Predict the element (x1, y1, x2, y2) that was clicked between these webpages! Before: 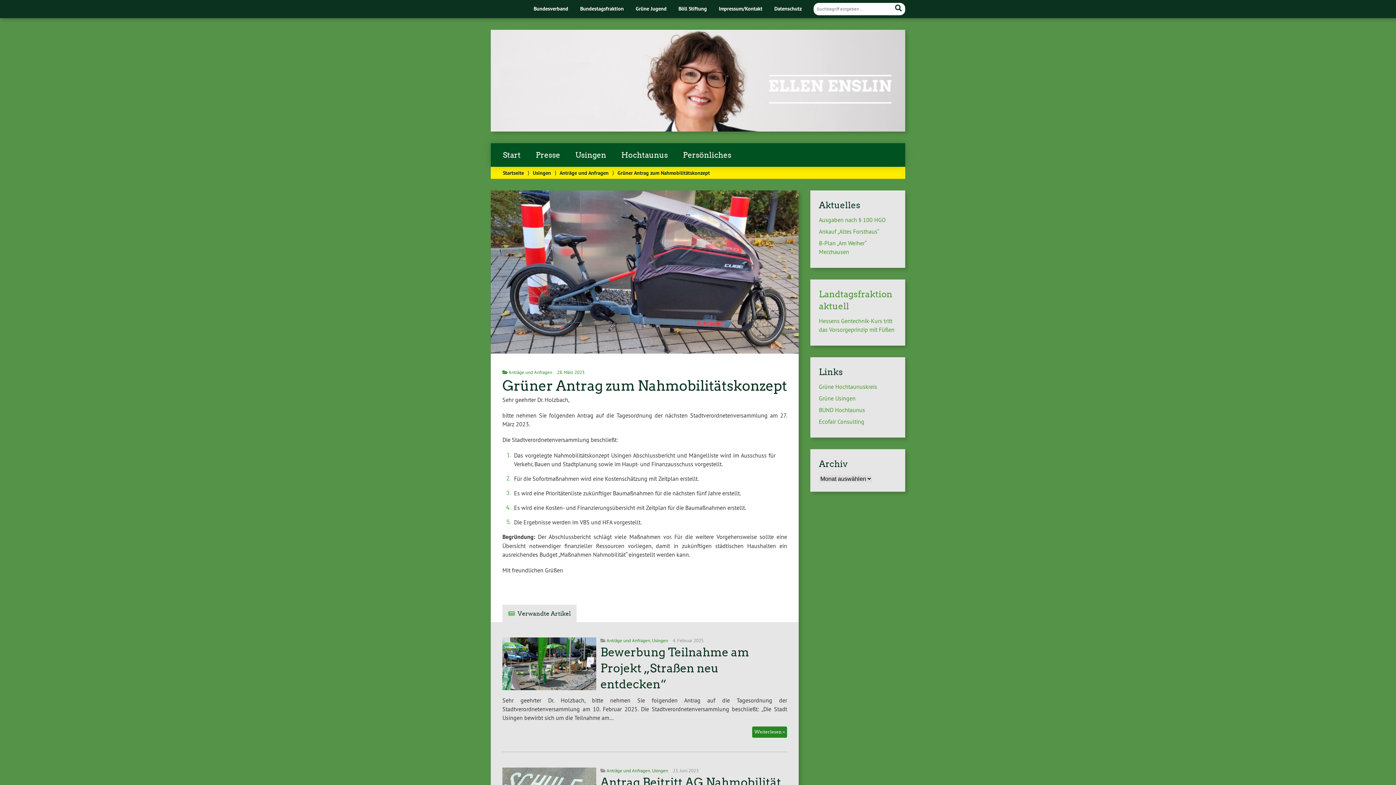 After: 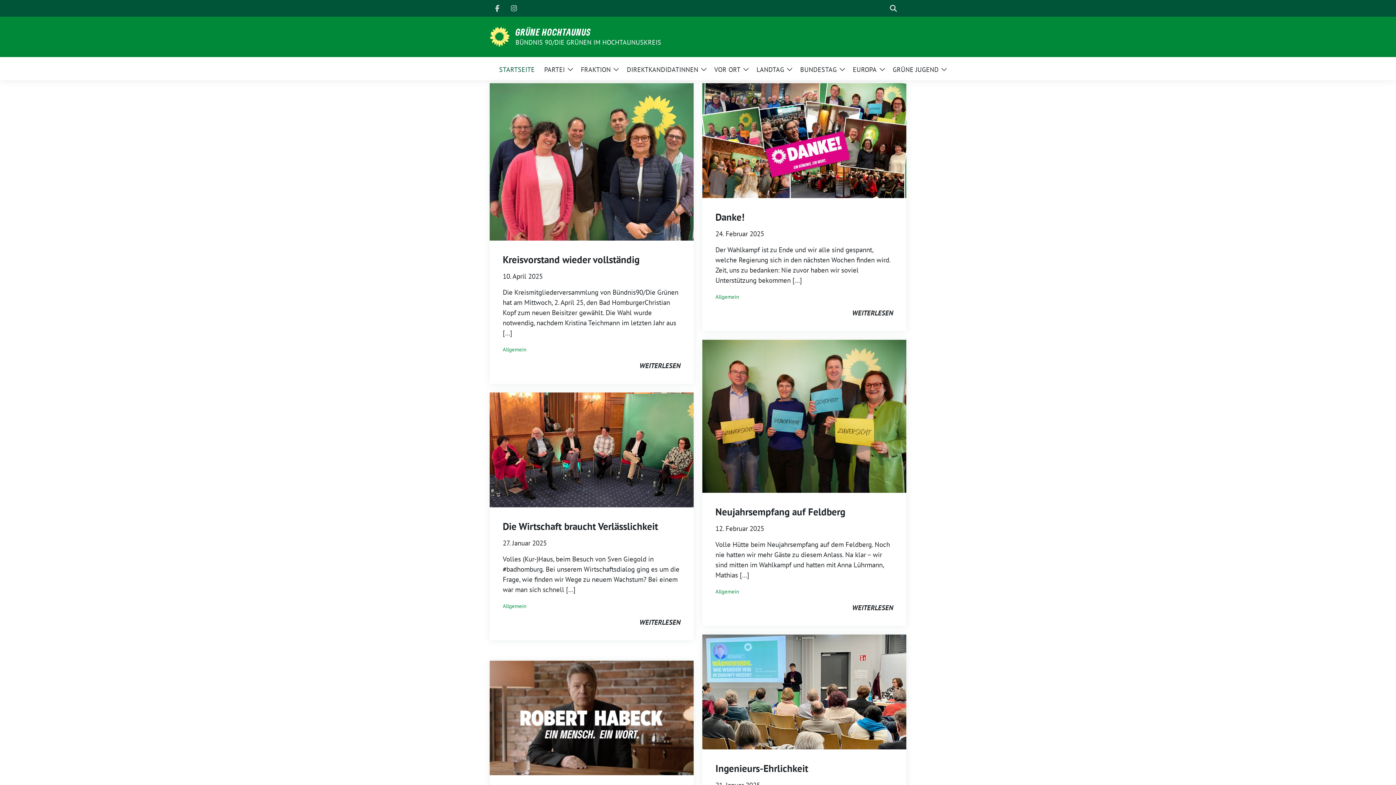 Action: label: Grüne Hochtaunuskreis bbox: (819, 383, 877, 390)